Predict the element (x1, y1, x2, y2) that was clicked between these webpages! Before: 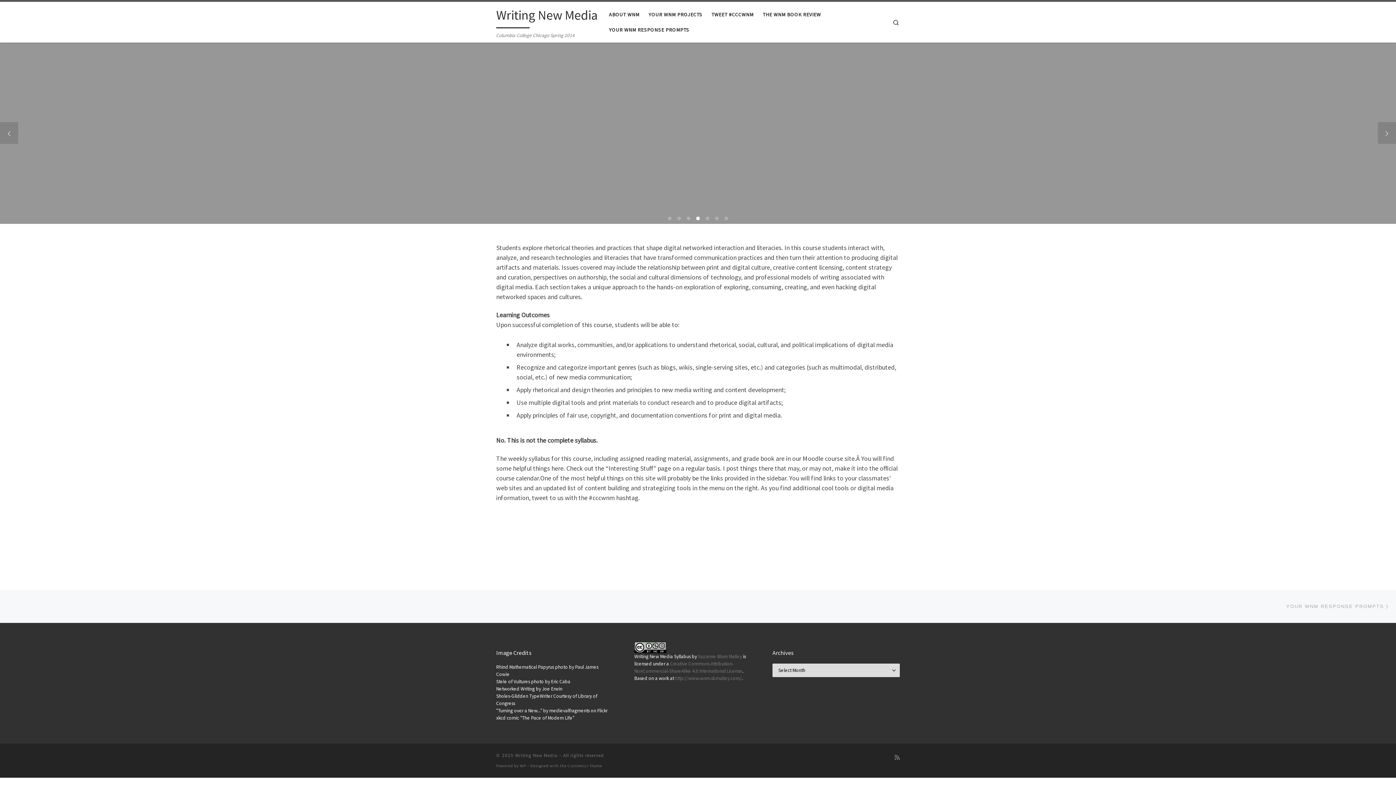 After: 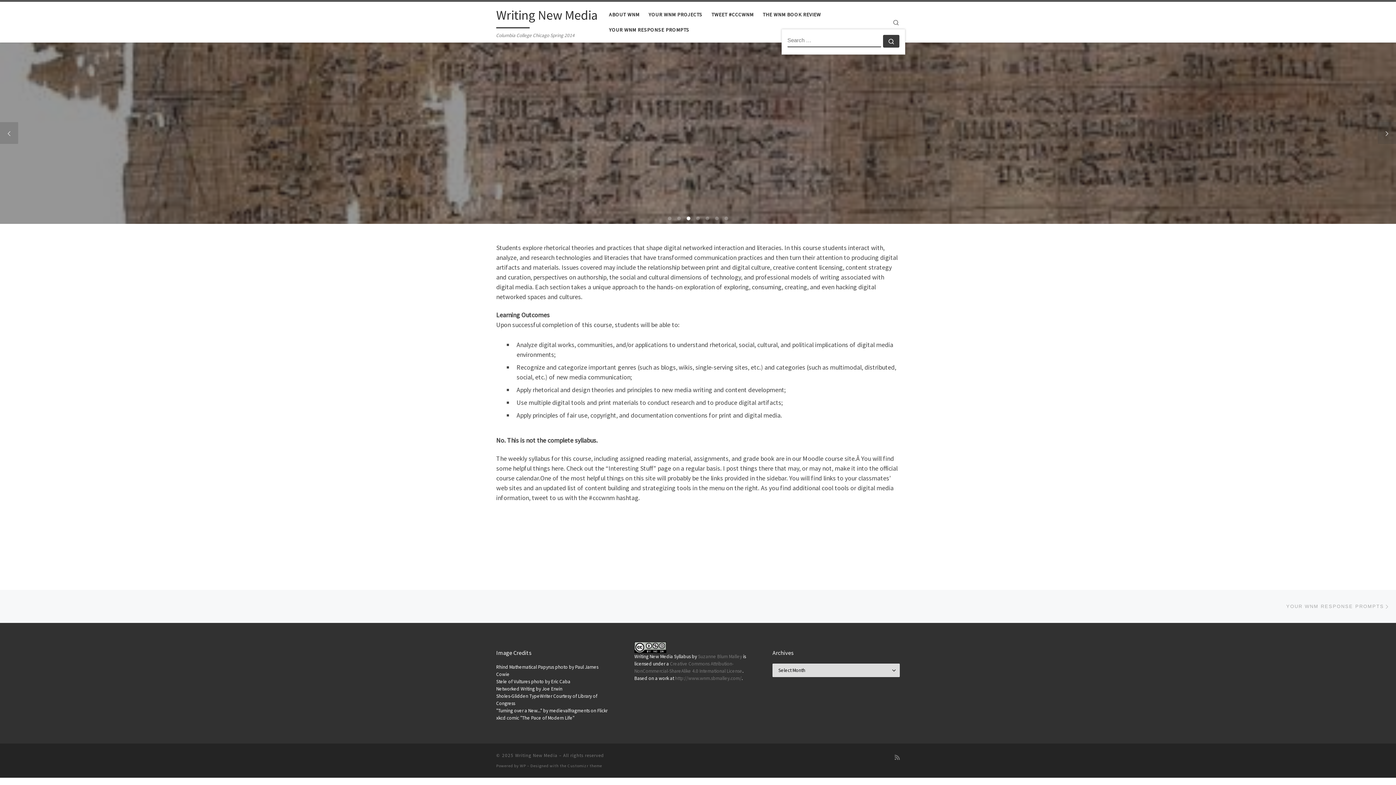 Action: label: Search bbox: (886, 11, 905, 33)